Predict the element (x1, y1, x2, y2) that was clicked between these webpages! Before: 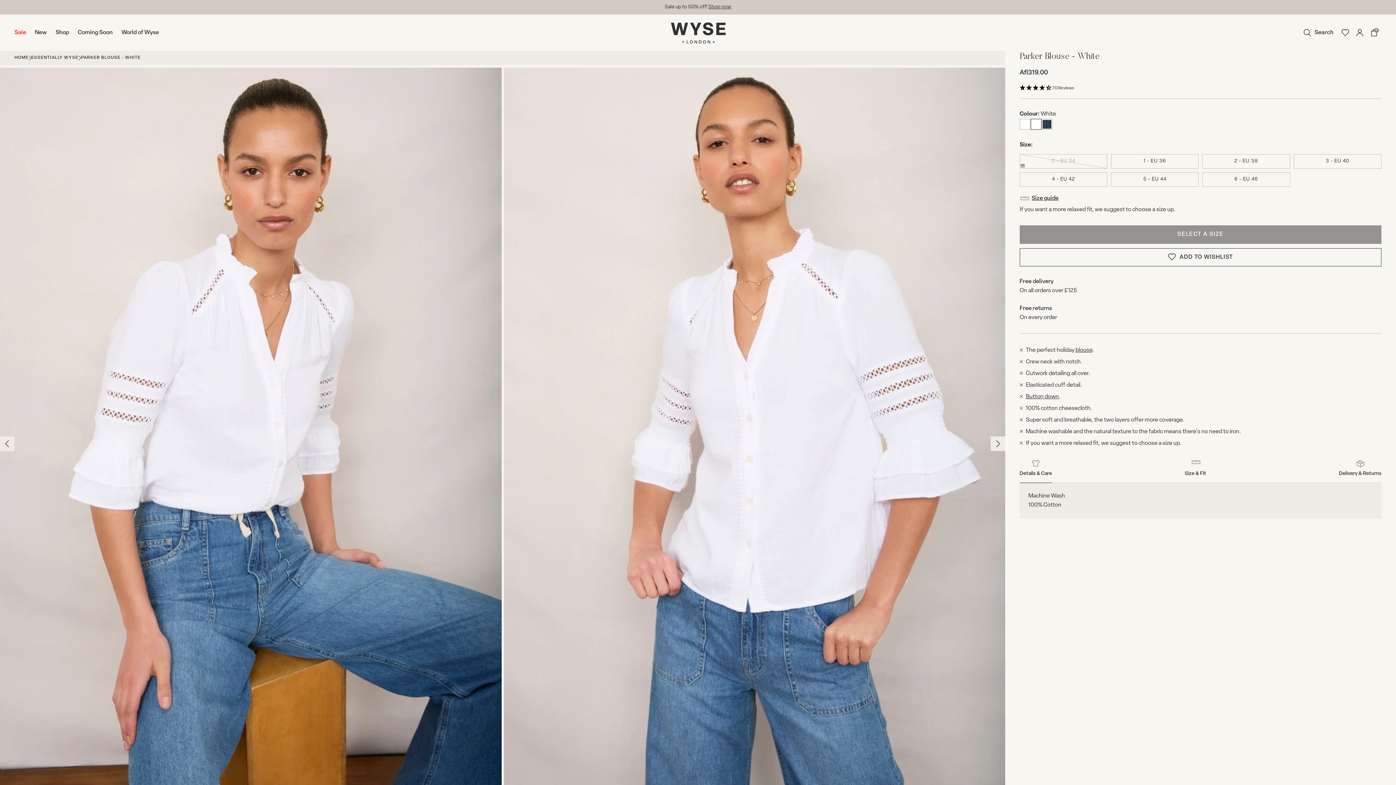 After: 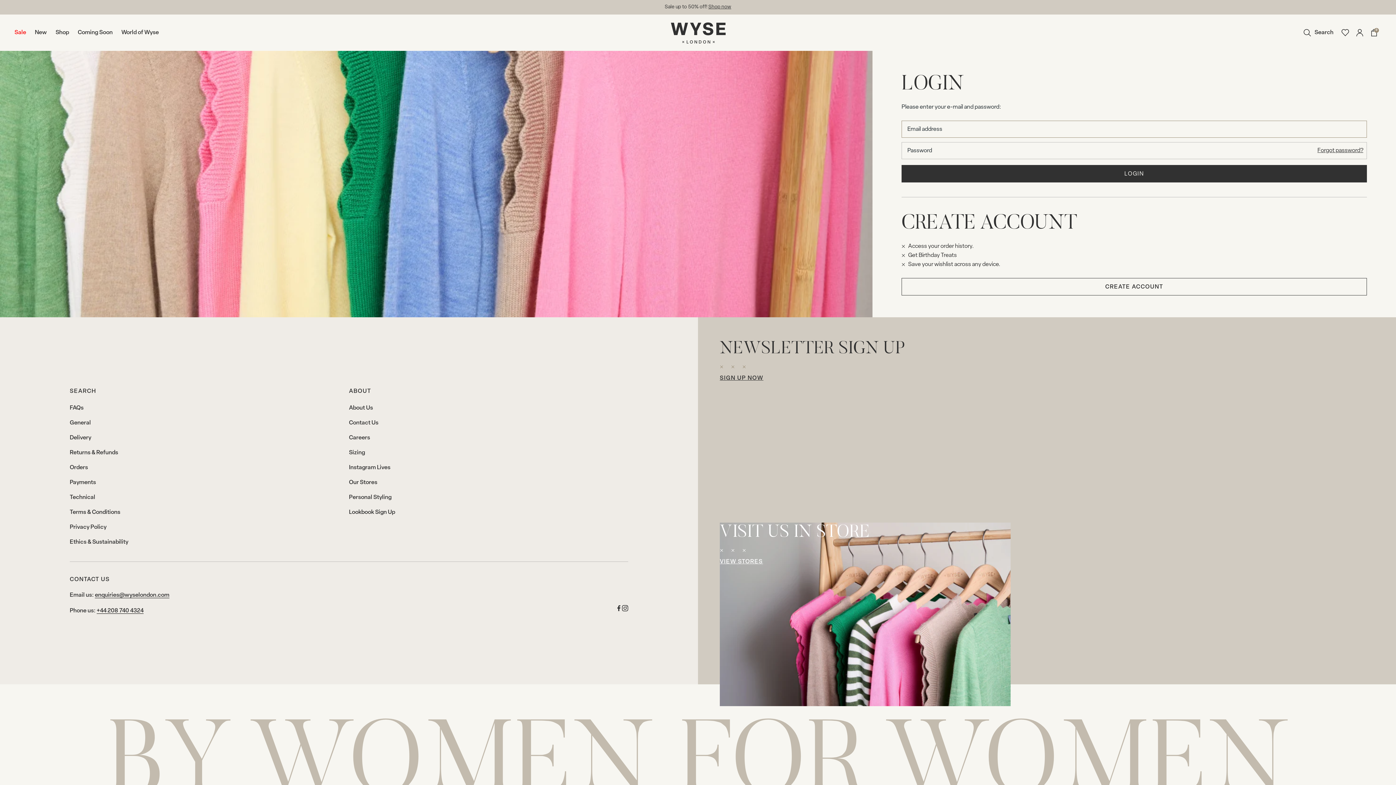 Action: label: My account bbox: (1352, 21, 1367, 43)